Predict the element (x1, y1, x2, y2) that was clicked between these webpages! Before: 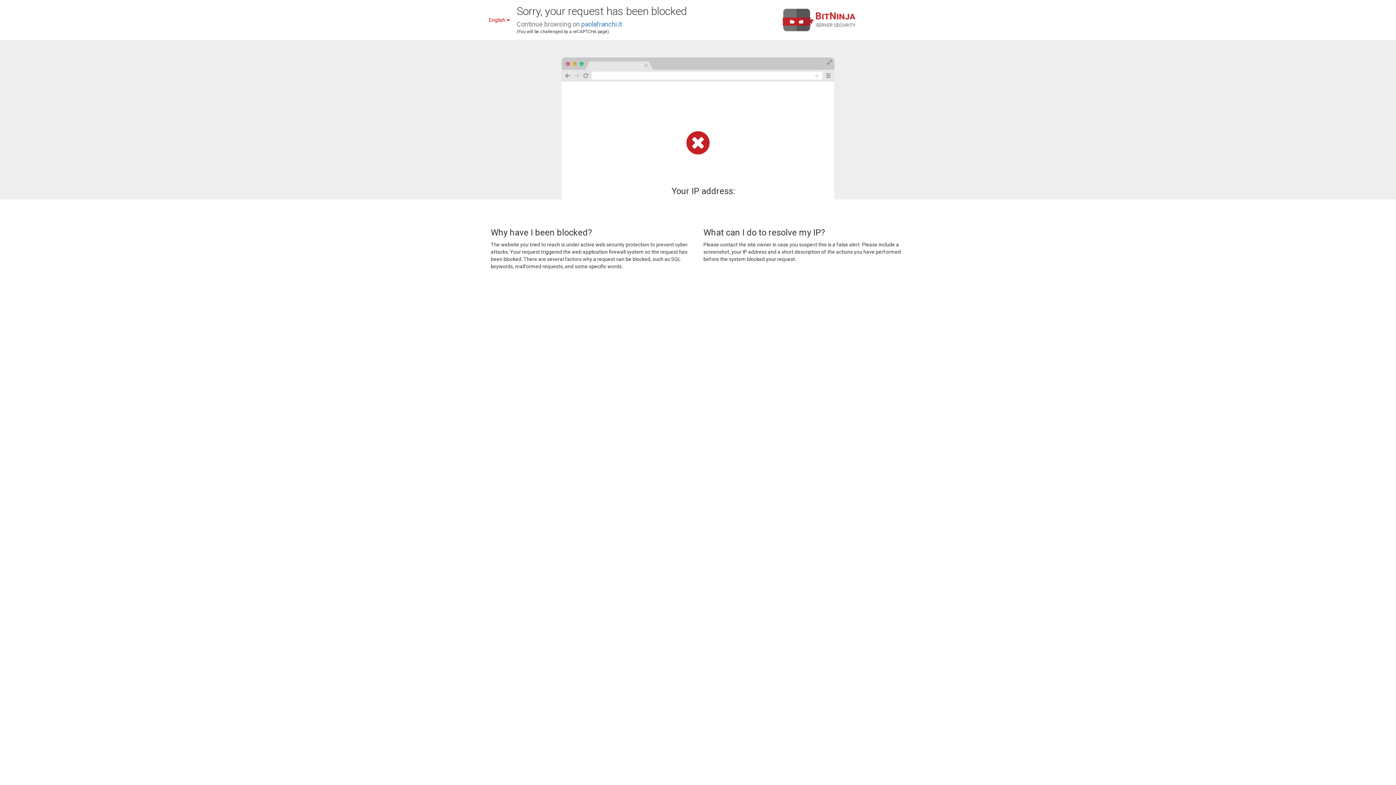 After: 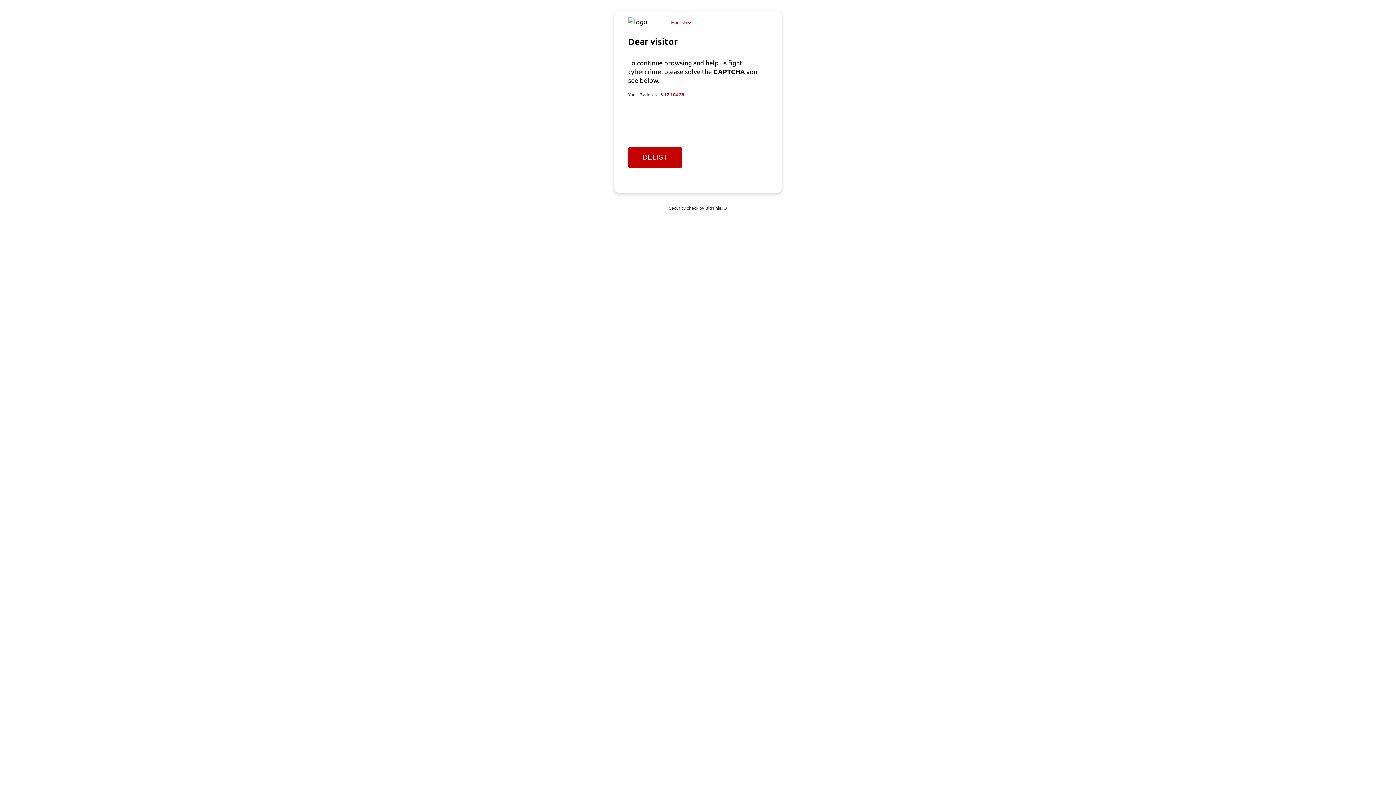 Action: bbox: (581, 20, 622, 28) label: paolafranchi.it